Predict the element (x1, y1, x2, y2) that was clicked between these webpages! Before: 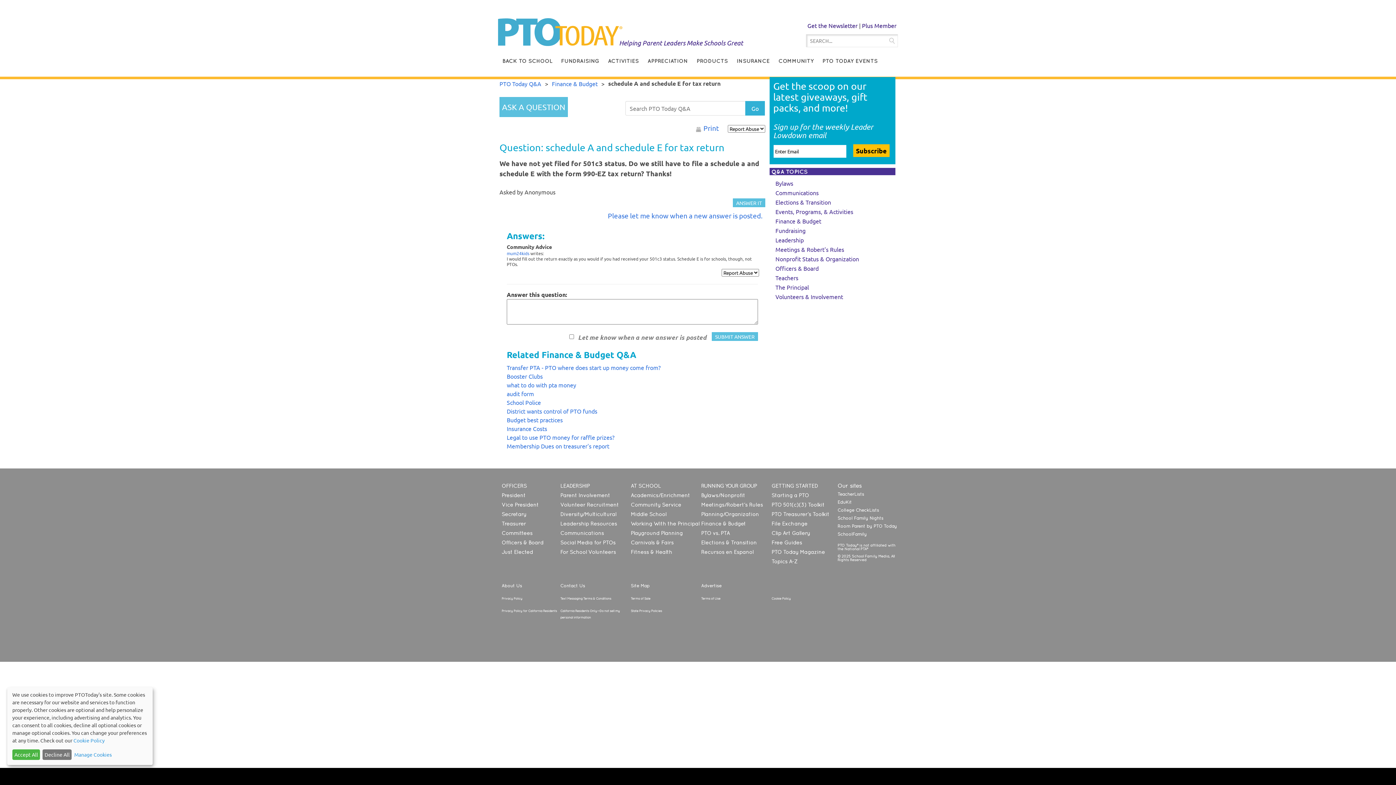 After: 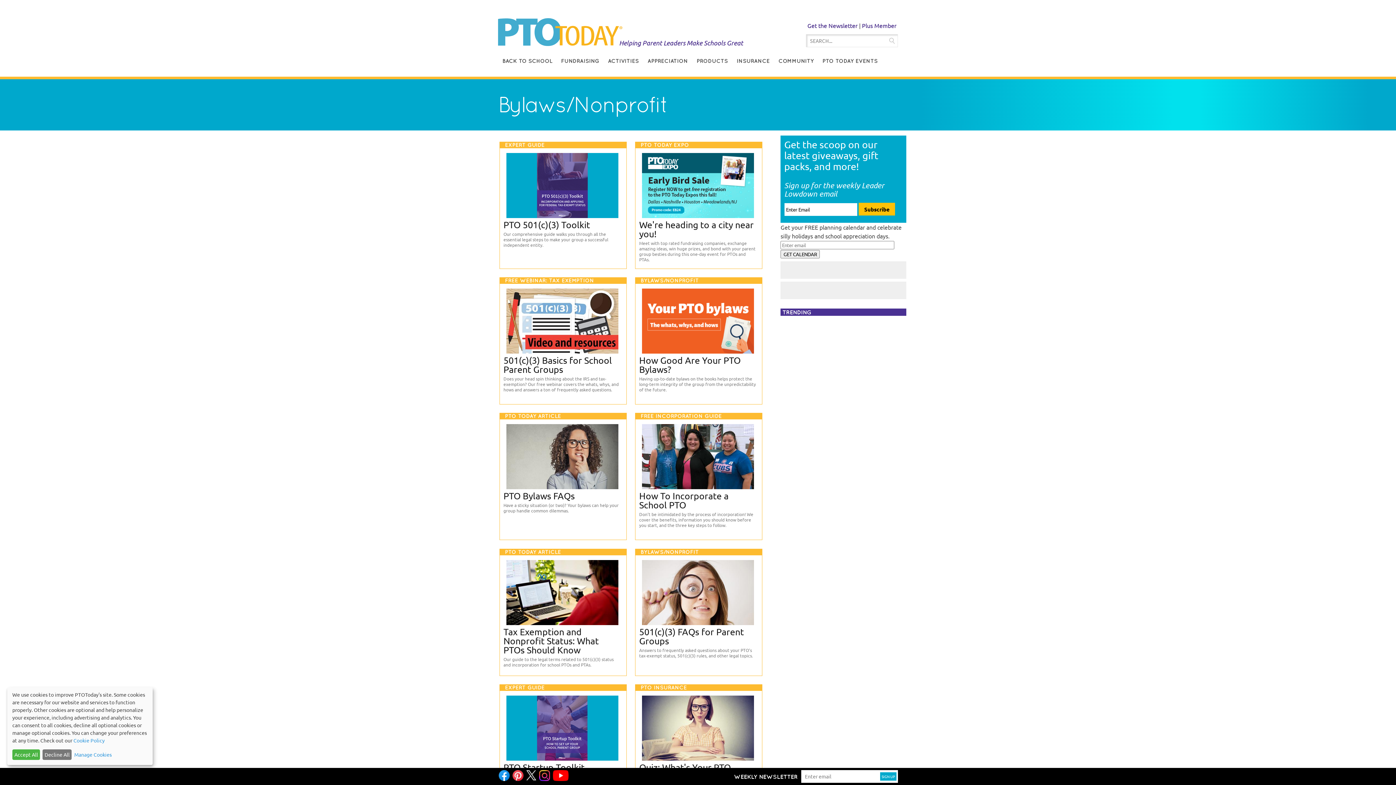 Action: bbox: (701, 492, 745, 498) label: Bylaws/Nonprofit